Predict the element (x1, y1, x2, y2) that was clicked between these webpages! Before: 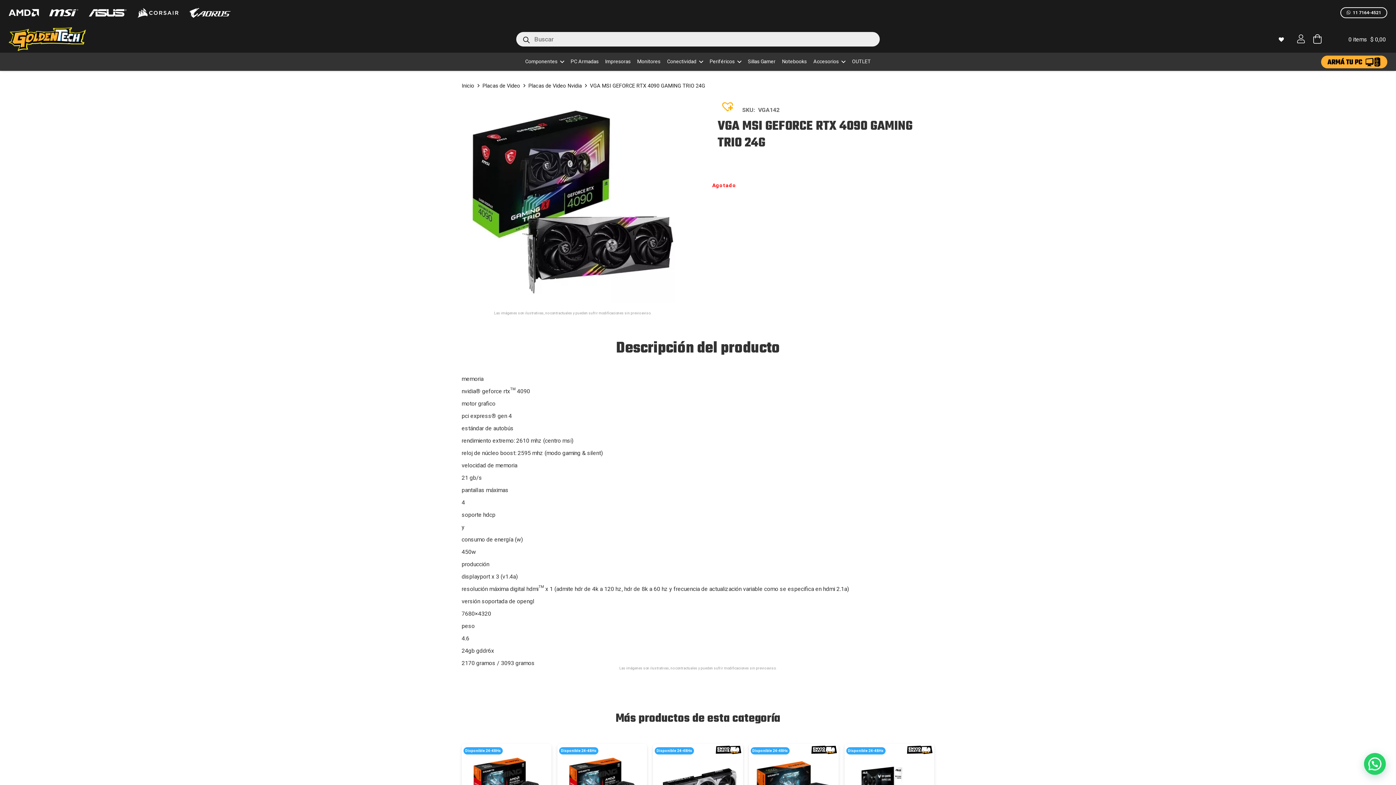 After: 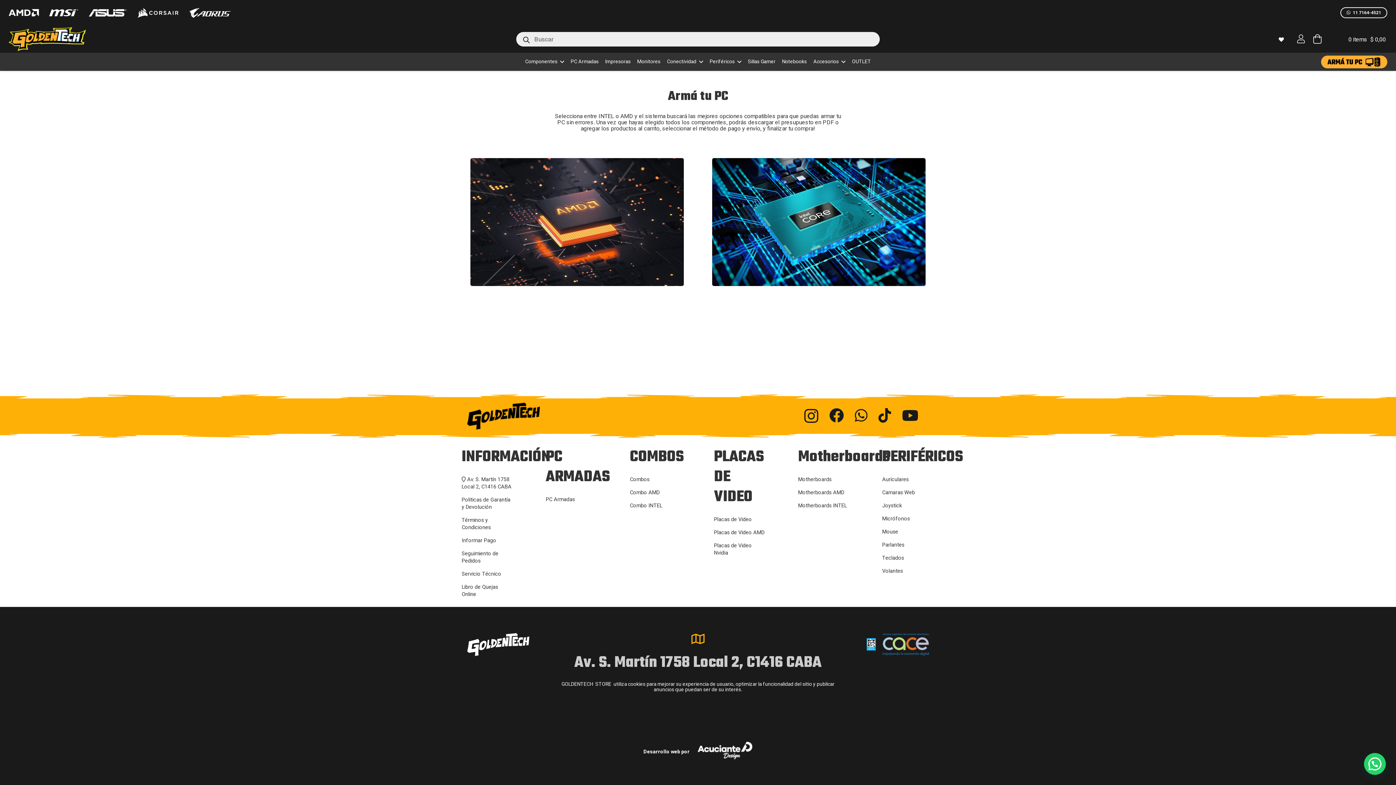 Action: label: armapc-normal-gt (1) bbox: (1321, 55, 1387, 68)